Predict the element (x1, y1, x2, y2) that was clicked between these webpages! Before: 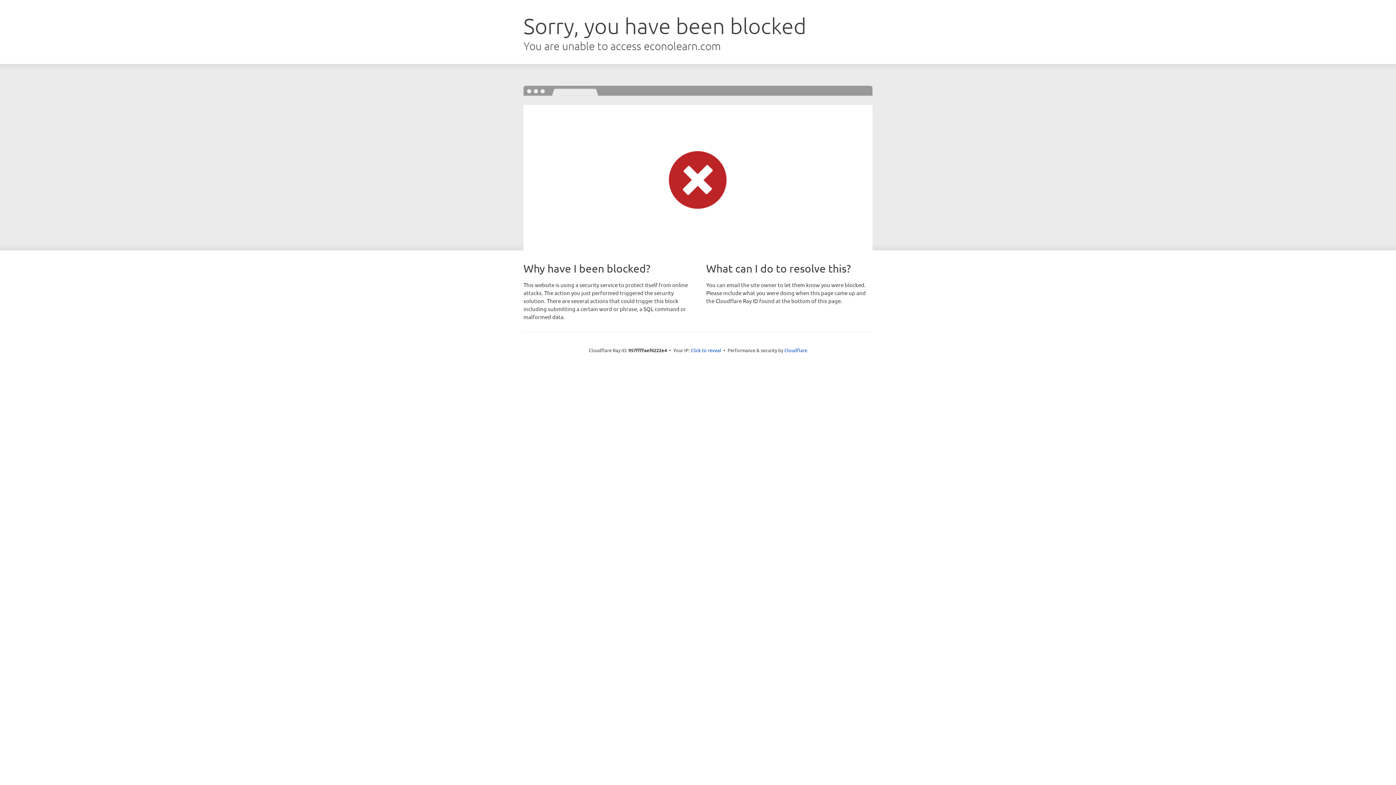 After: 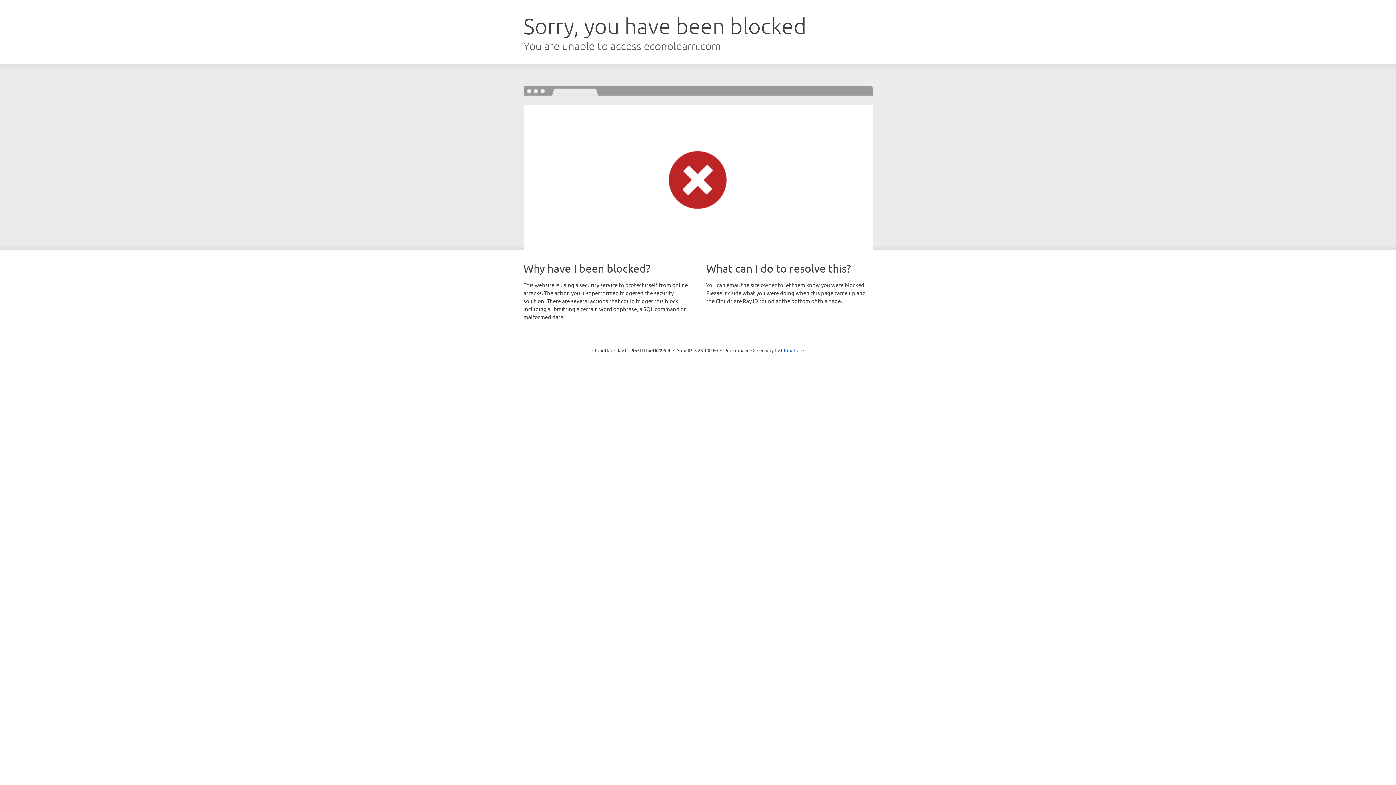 Action: label: Click to reveal bbox: (690, 346, 721, 353)